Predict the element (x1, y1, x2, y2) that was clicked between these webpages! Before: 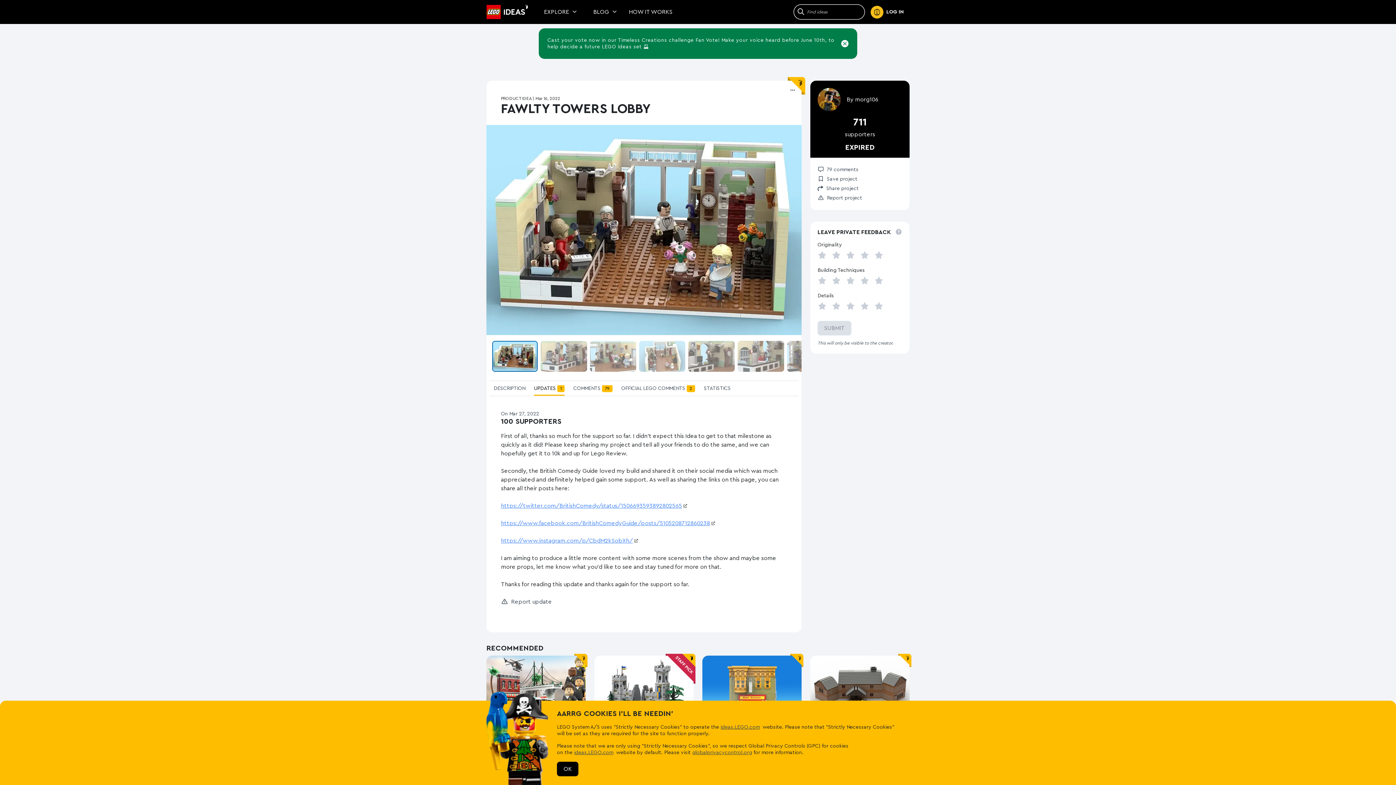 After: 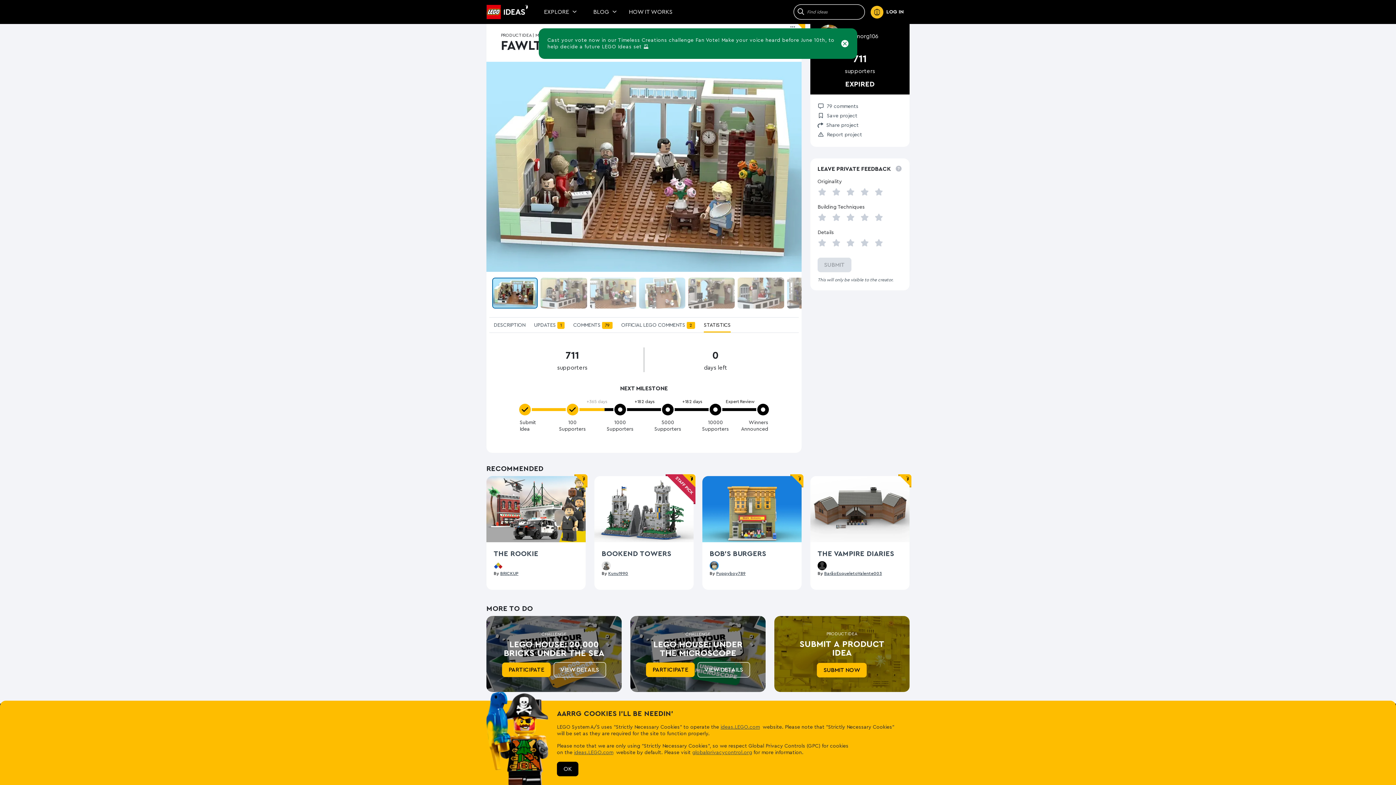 Action: bbox: (704, 385, 730, 394) label: STATISTICS